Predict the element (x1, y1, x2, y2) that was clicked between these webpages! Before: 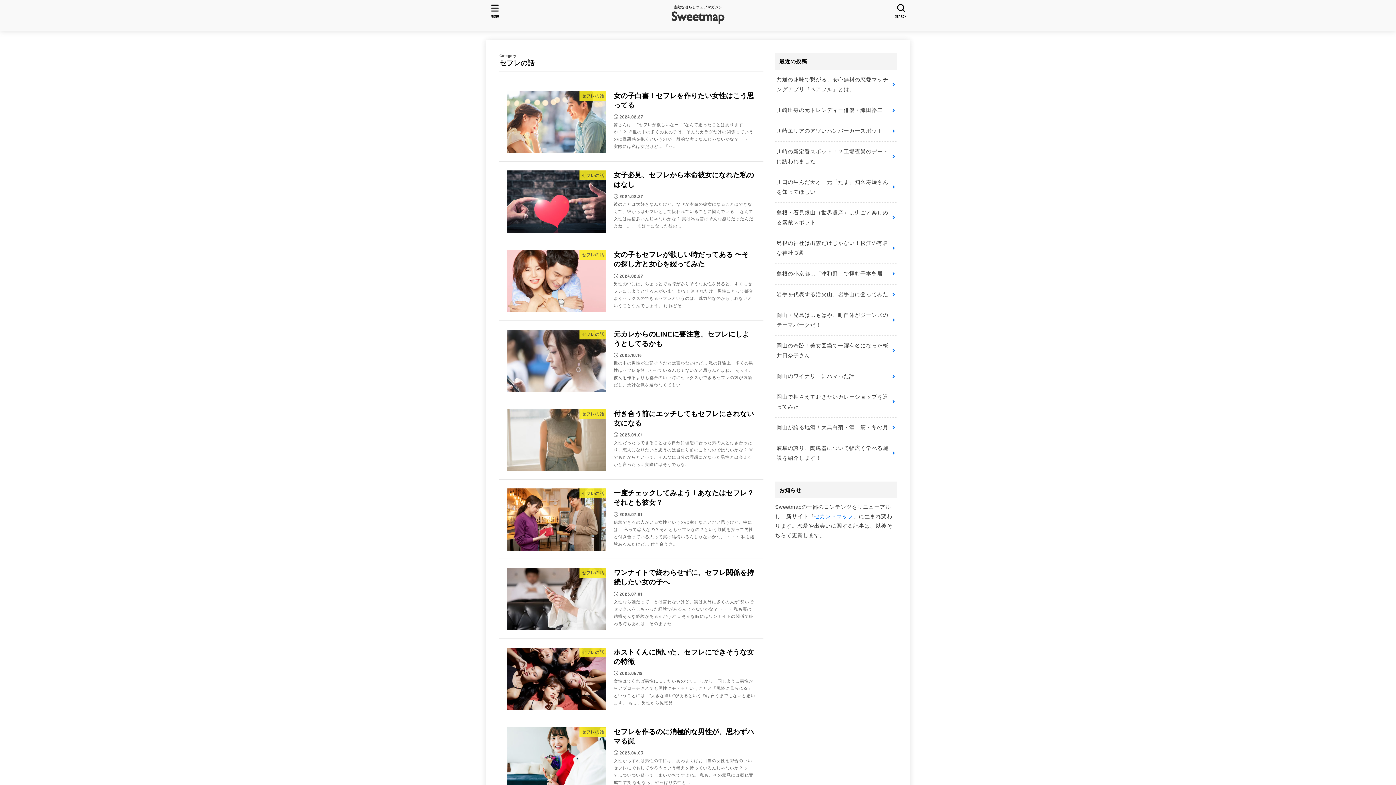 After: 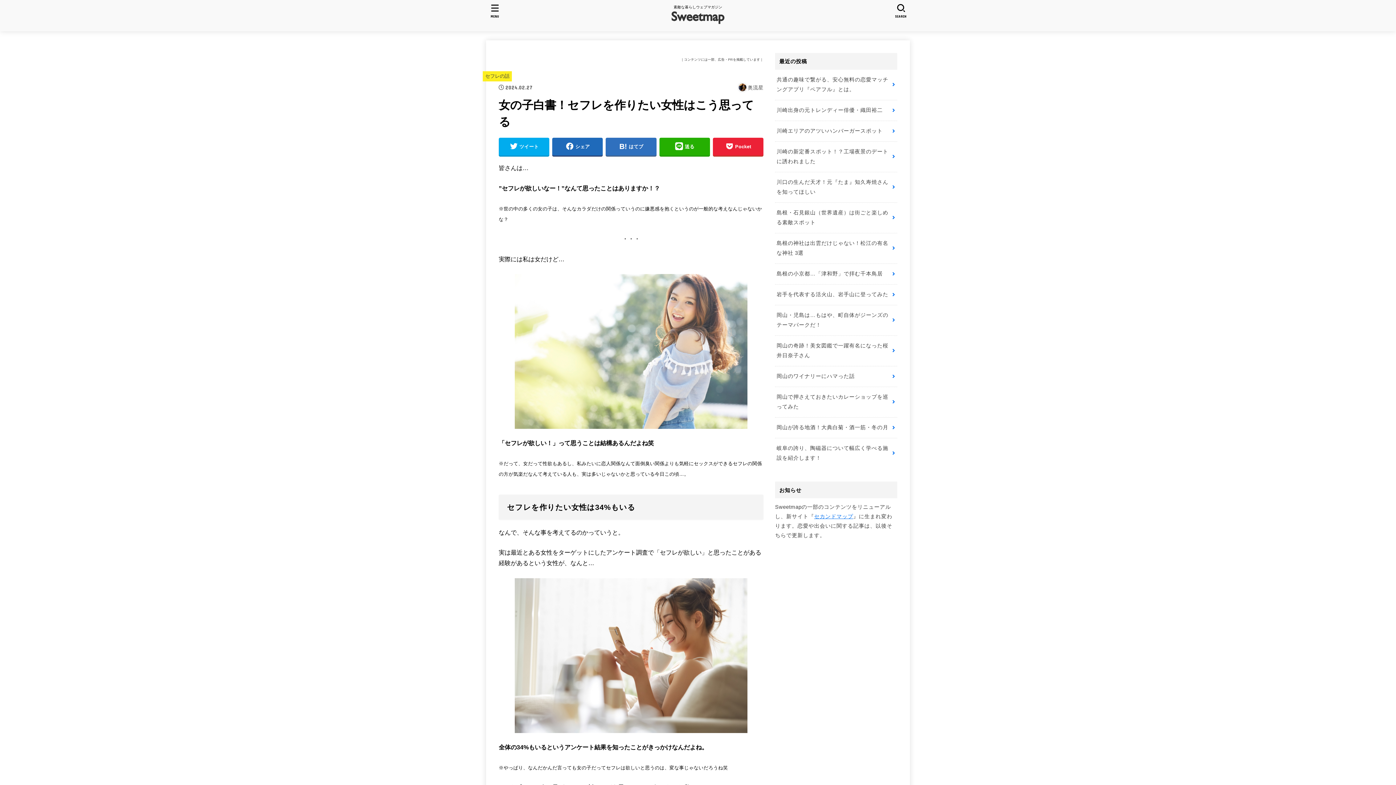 Action: label: セフレの話
女の子白書！セフレを作りたい女性はこう思ってる
2024.02.27

皆さんは… ”セフレが欲しいなー！”なんて思ったことはありますか！？ ※世の中の多くの女の子は、そんなカラダだけの関係っていうのに嫌悪感を抱くというのが一般的な考えなんじゃないかな？ ・・・ 実際には私は女だけど… 「セ... bbox: (498, 83, 763, 161)